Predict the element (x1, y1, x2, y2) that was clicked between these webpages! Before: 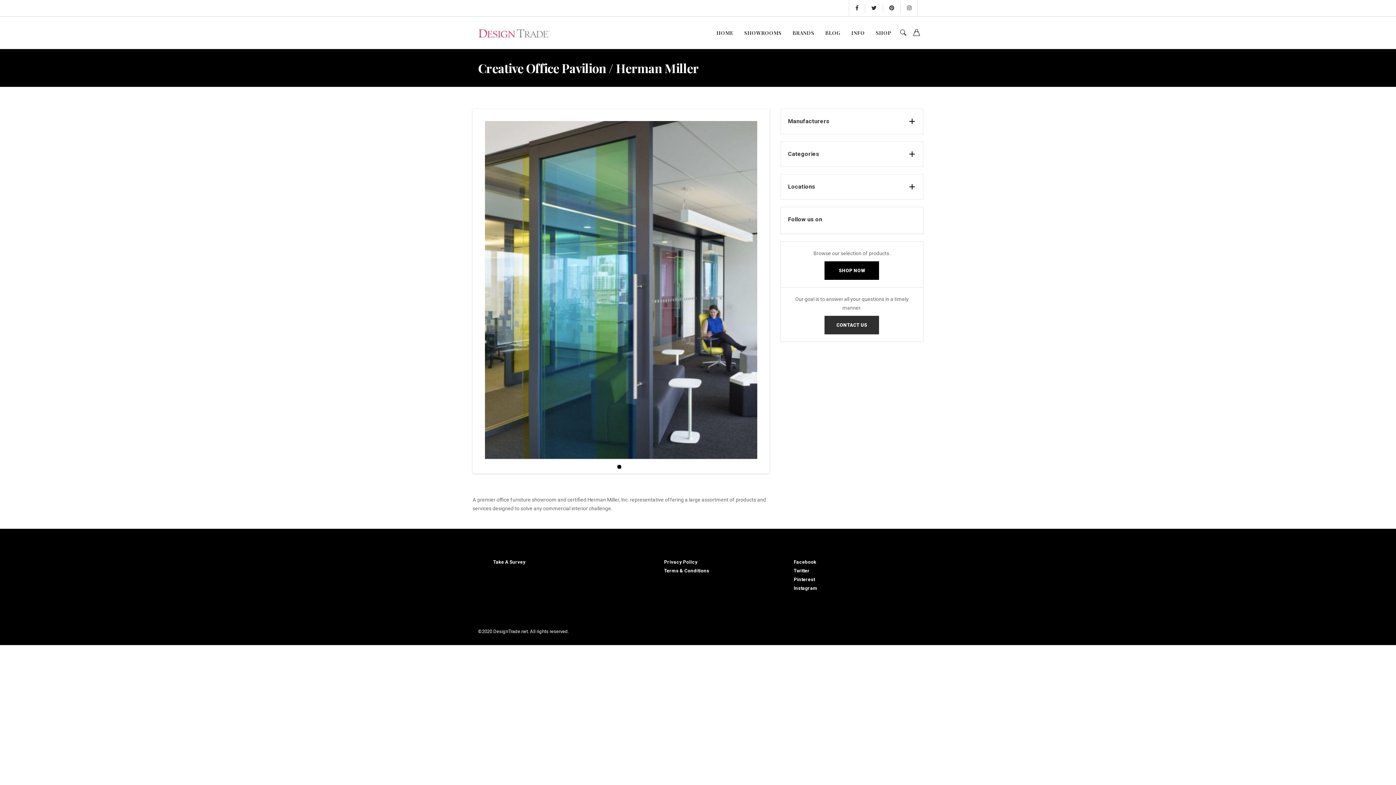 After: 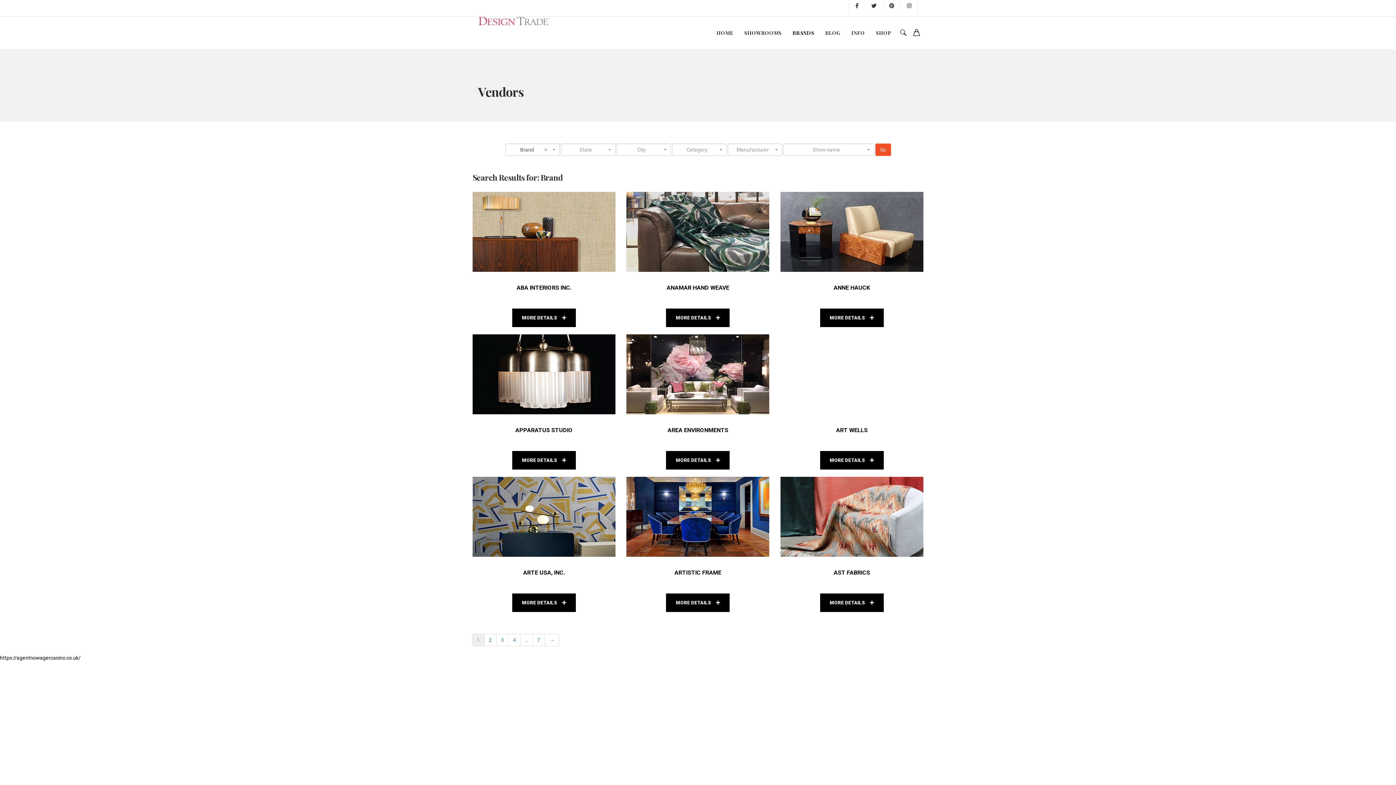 Action: bbox: (792, 16, 814, 48) label: BRANDS